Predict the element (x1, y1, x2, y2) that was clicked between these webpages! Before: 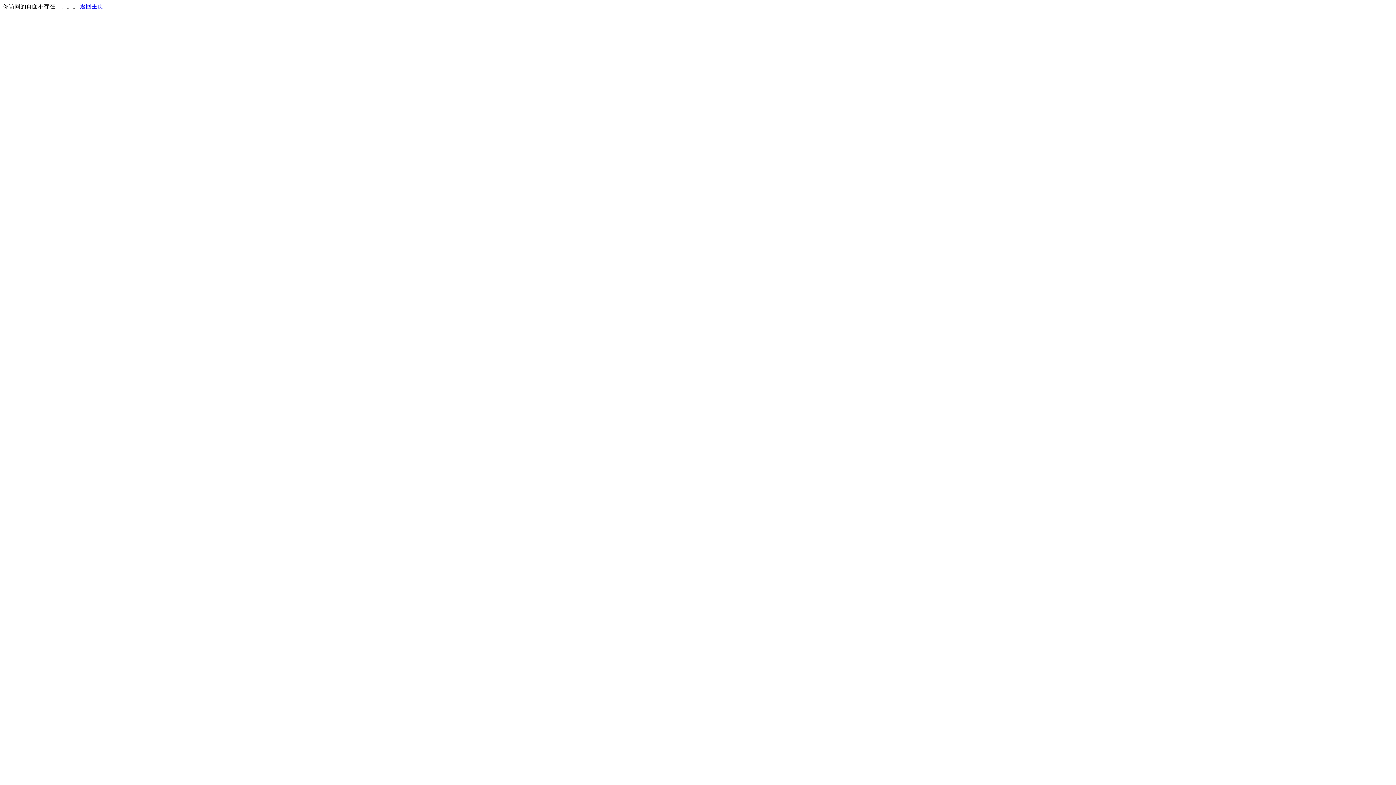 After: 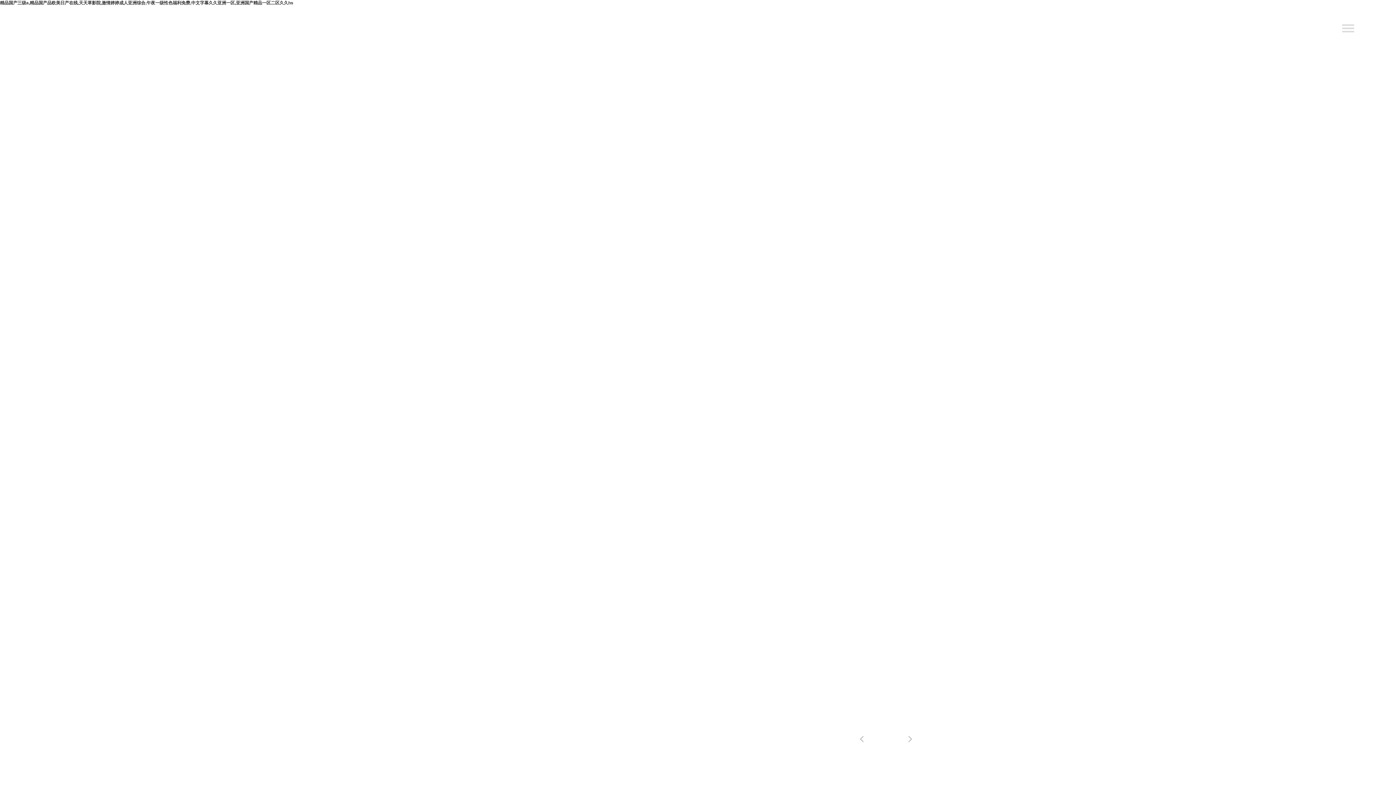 Action: bbox: (80, 3, 103, 9) label: 返回主页